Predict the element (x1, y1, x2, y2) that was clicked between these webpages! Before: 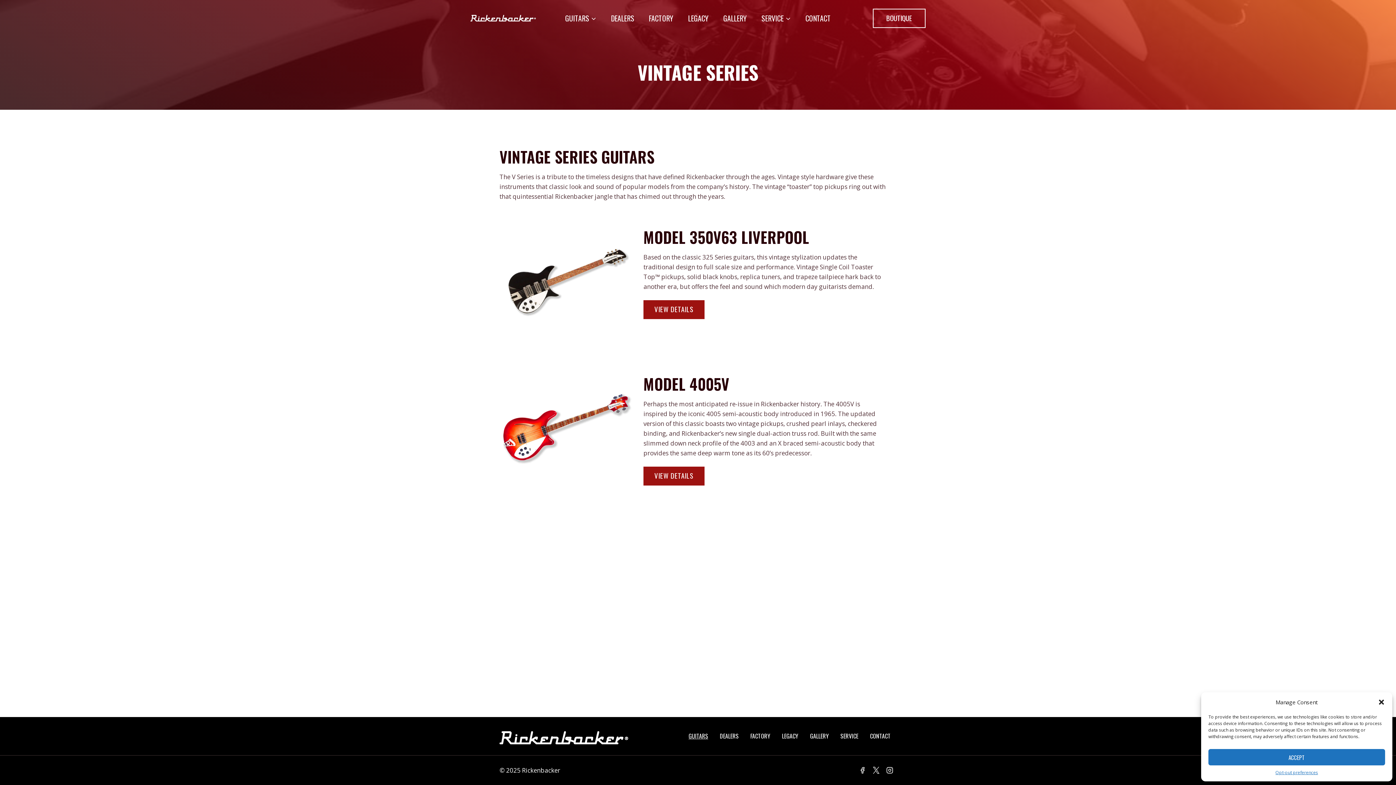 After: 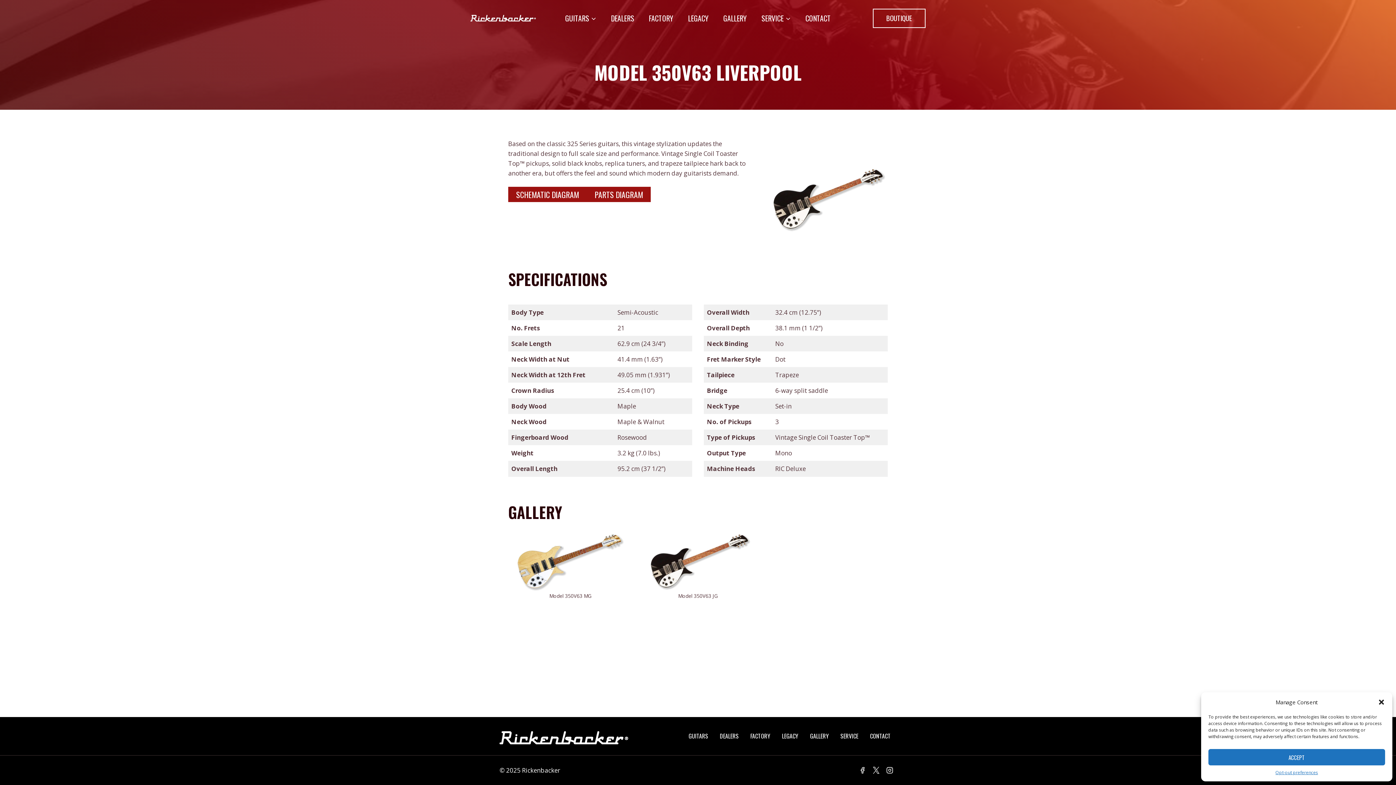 Action: bbox: (643, 225, 809, 248) label: MODEL 350V63 LIVERPOOL